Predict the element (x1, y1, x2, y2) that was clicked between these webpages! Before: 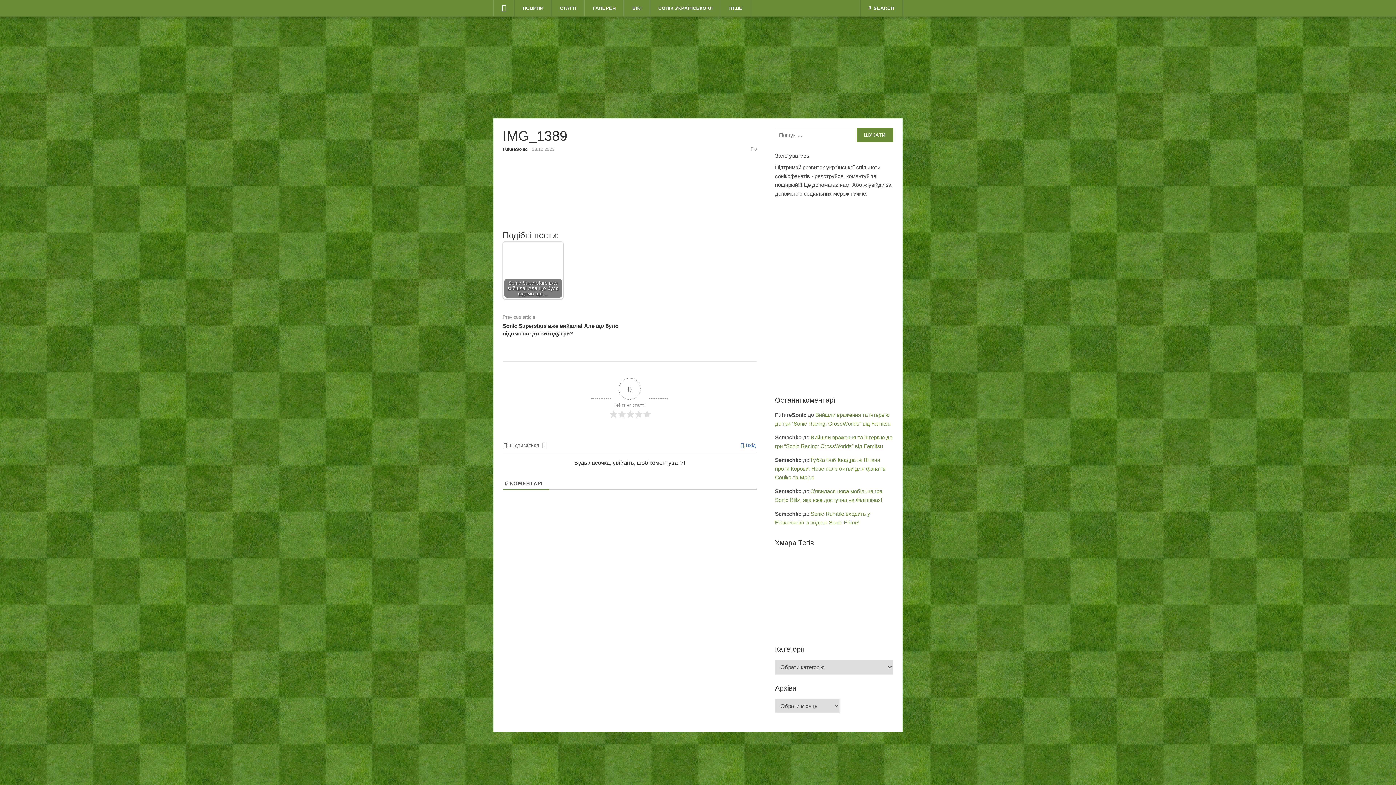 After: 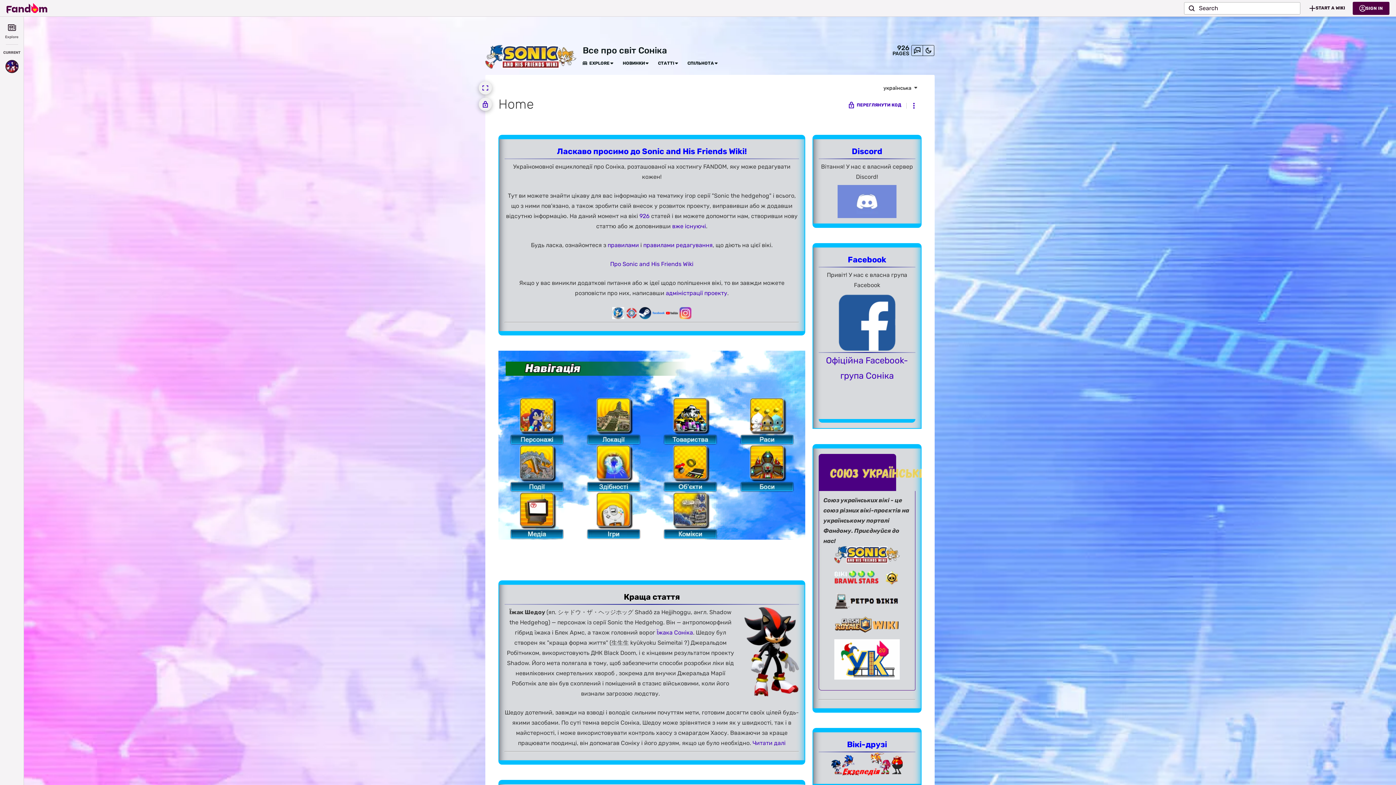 Action: bbox: (624, 0, 650, 16) label: ВІКІ